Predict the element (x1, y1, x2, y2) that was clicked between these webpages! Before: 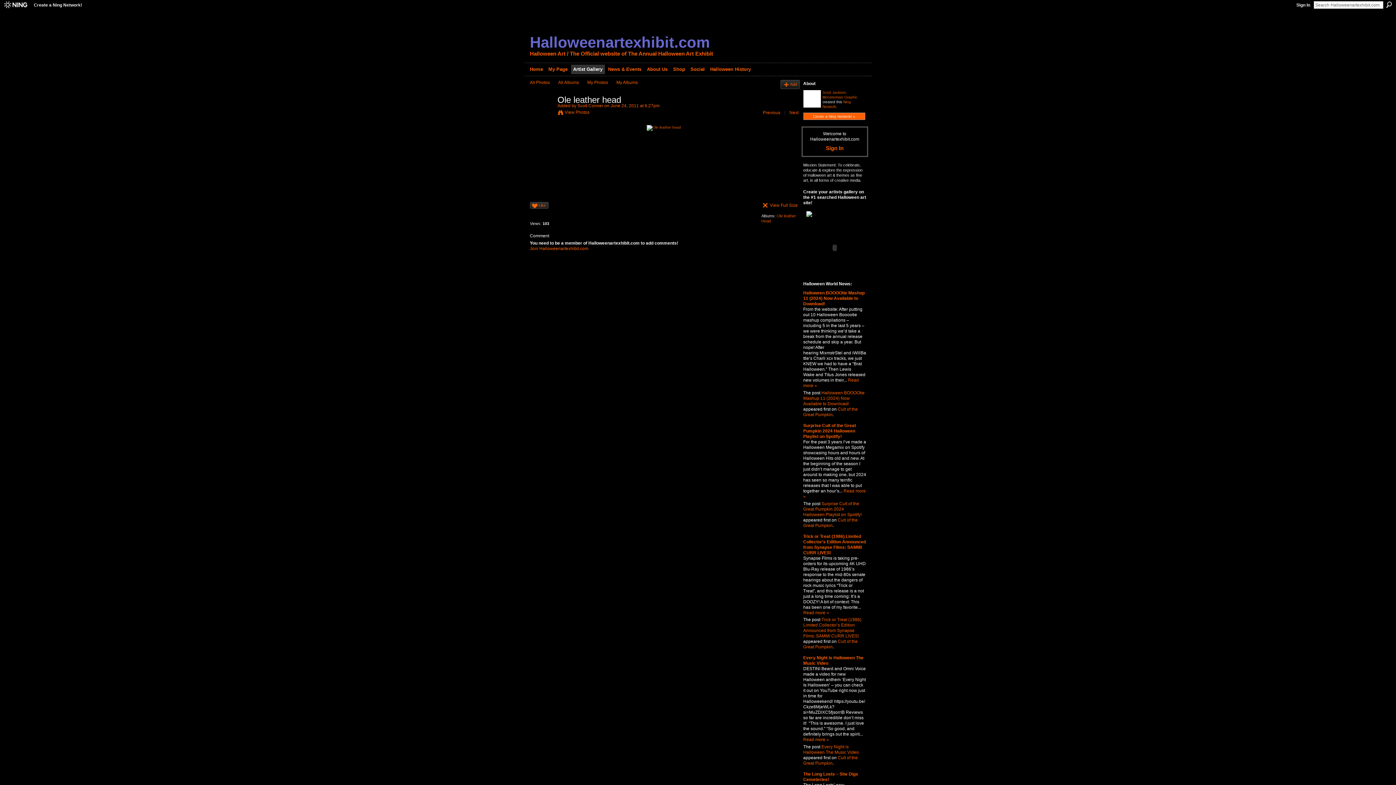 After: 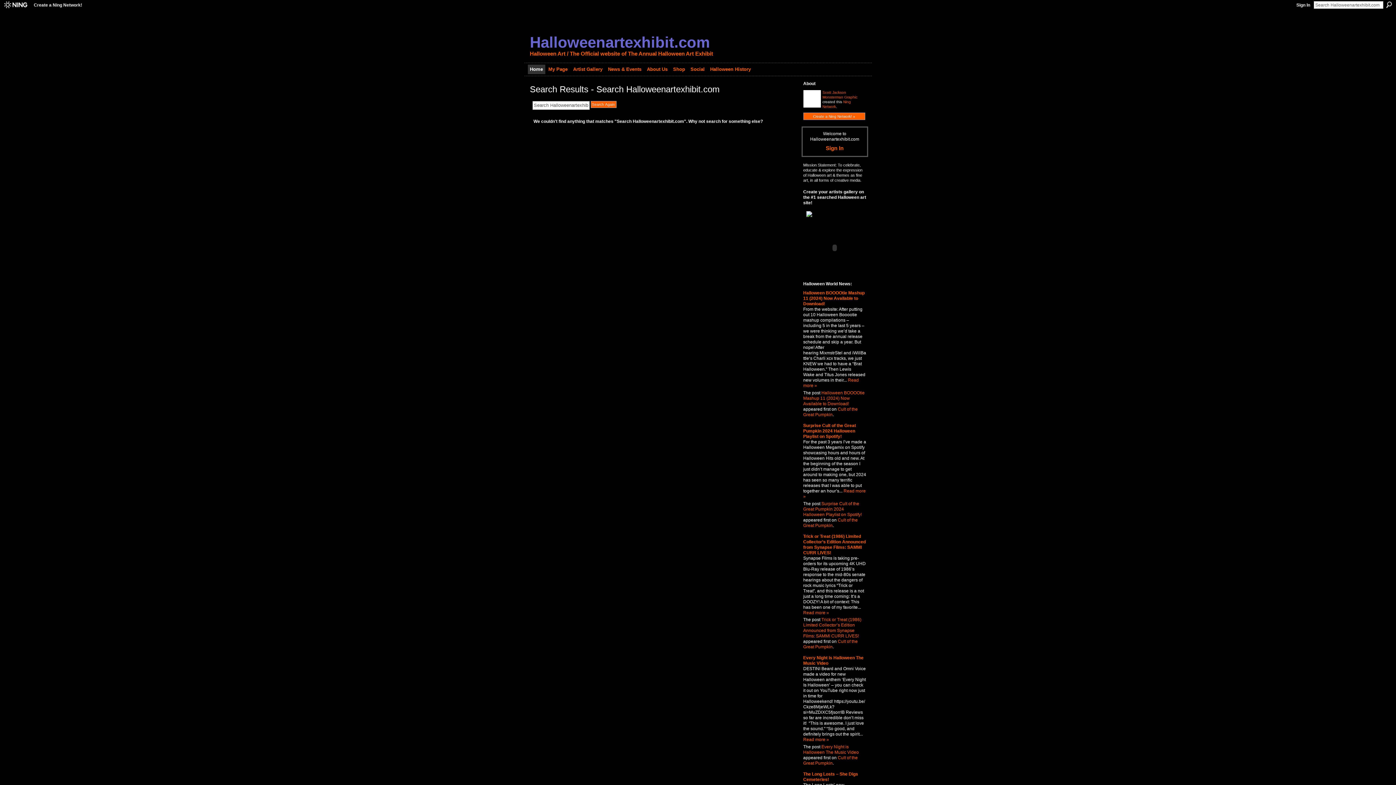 Action: bbox: (1386, 1, 1392, 8) label: Search